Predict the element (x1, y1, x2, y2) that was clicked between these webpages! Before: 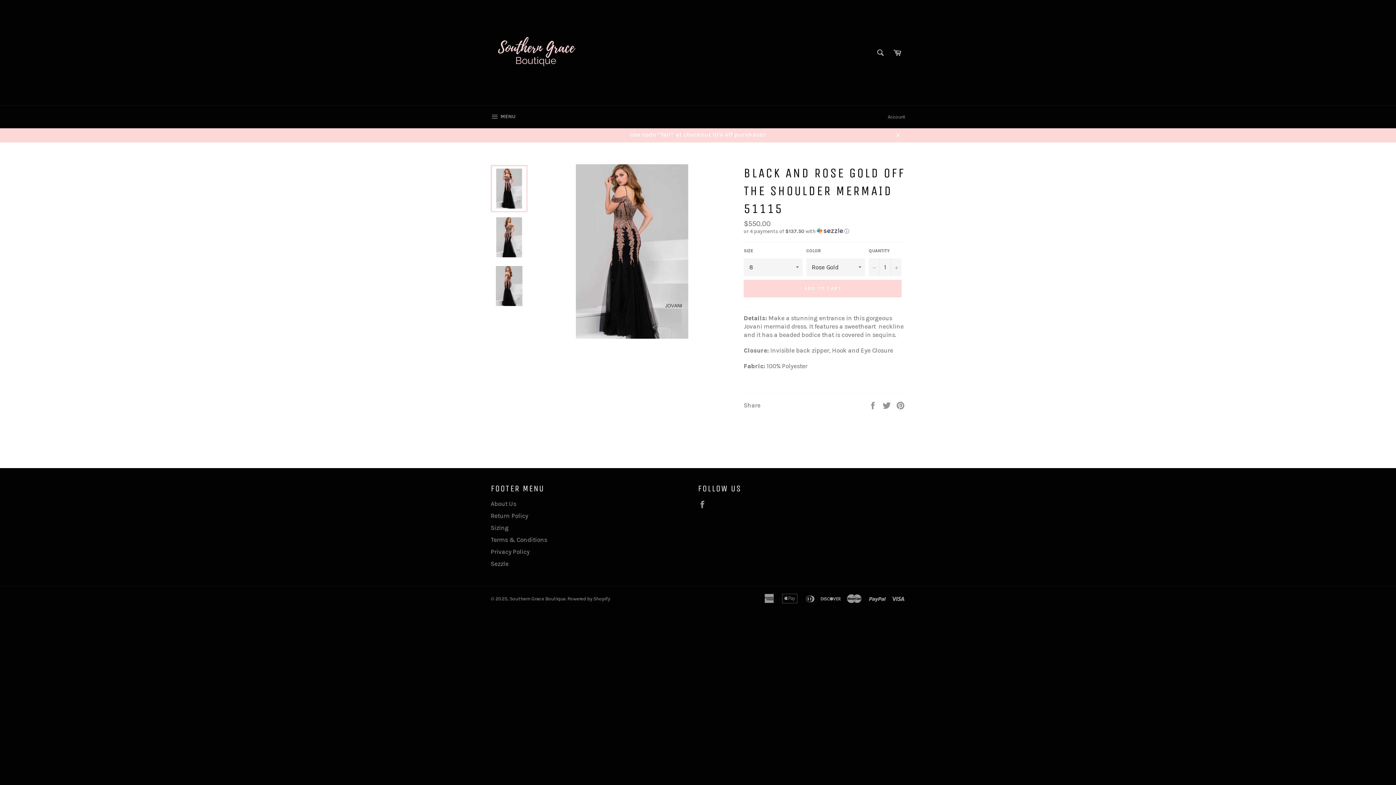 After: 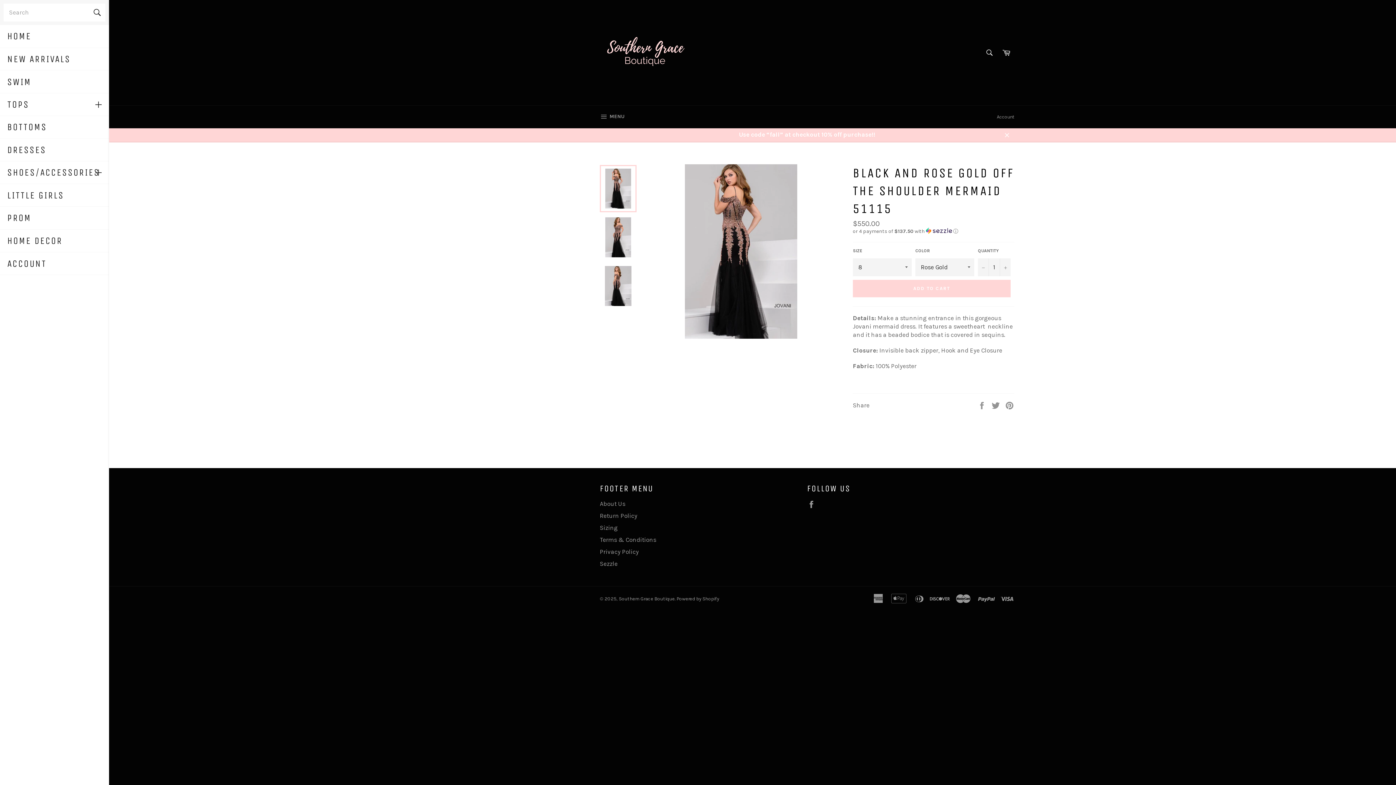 Action: bbox: (483, 105, 523, 128) label:  MENU
SITE NAVIGATION